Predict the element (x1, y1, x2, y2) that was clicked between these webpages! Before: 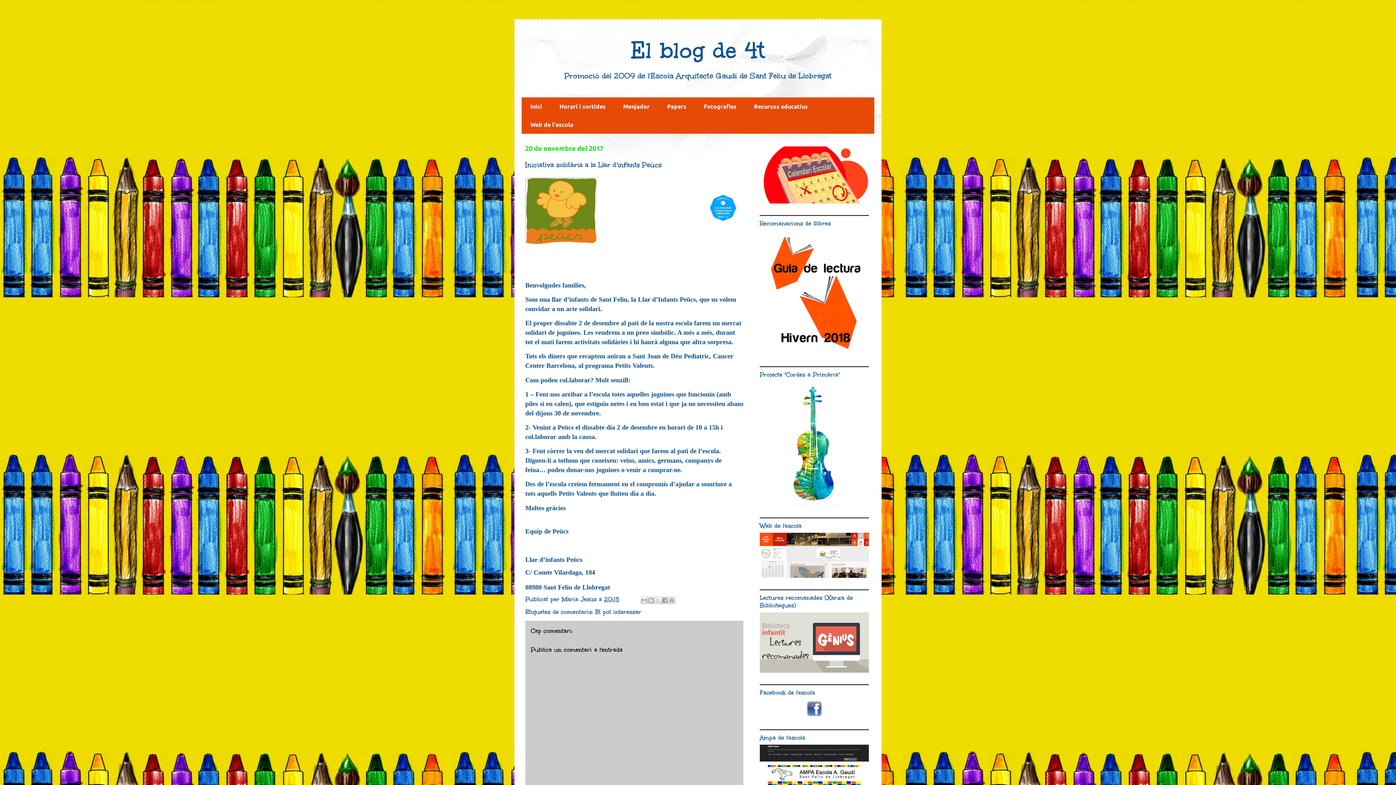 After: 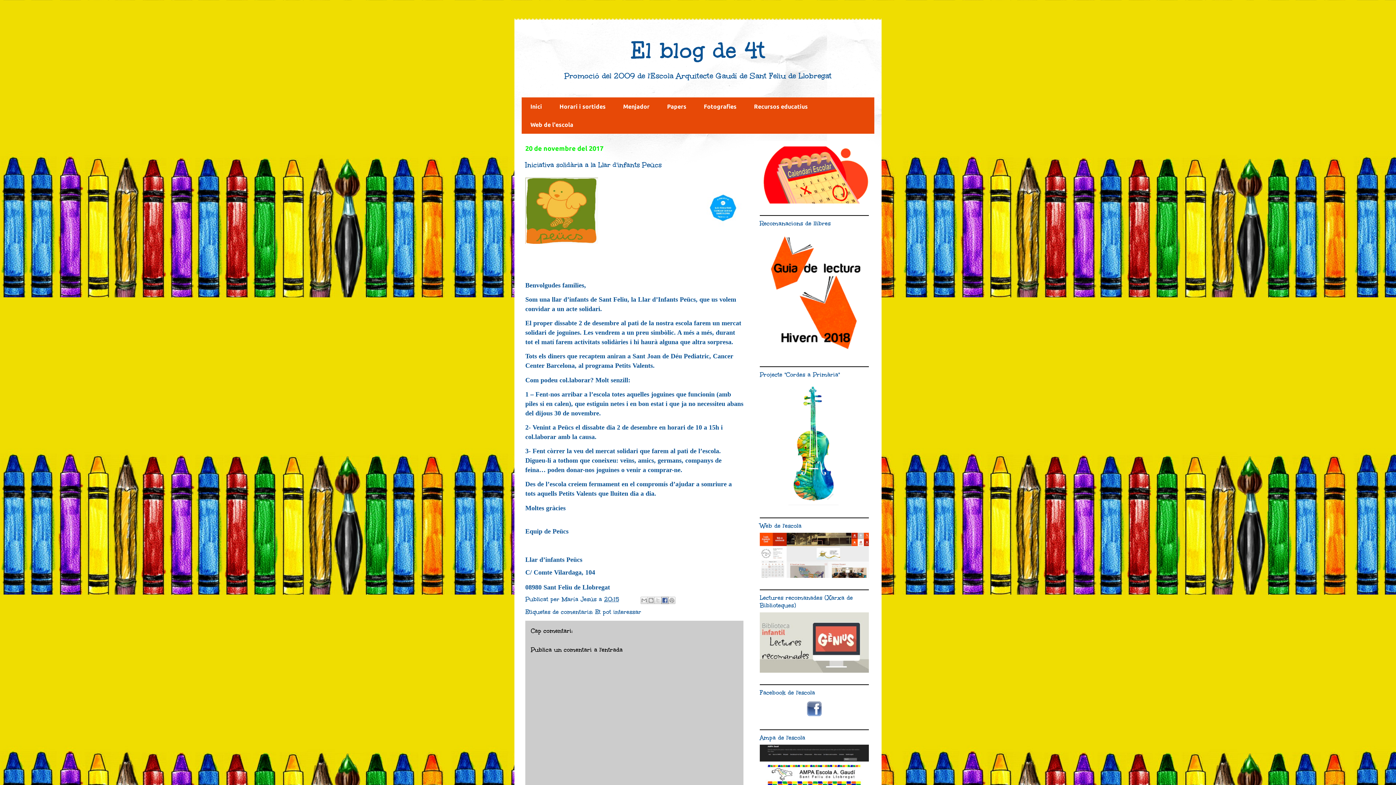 Action: bbox: (661, 596, 668, 604) label: Comparteix a Facebook